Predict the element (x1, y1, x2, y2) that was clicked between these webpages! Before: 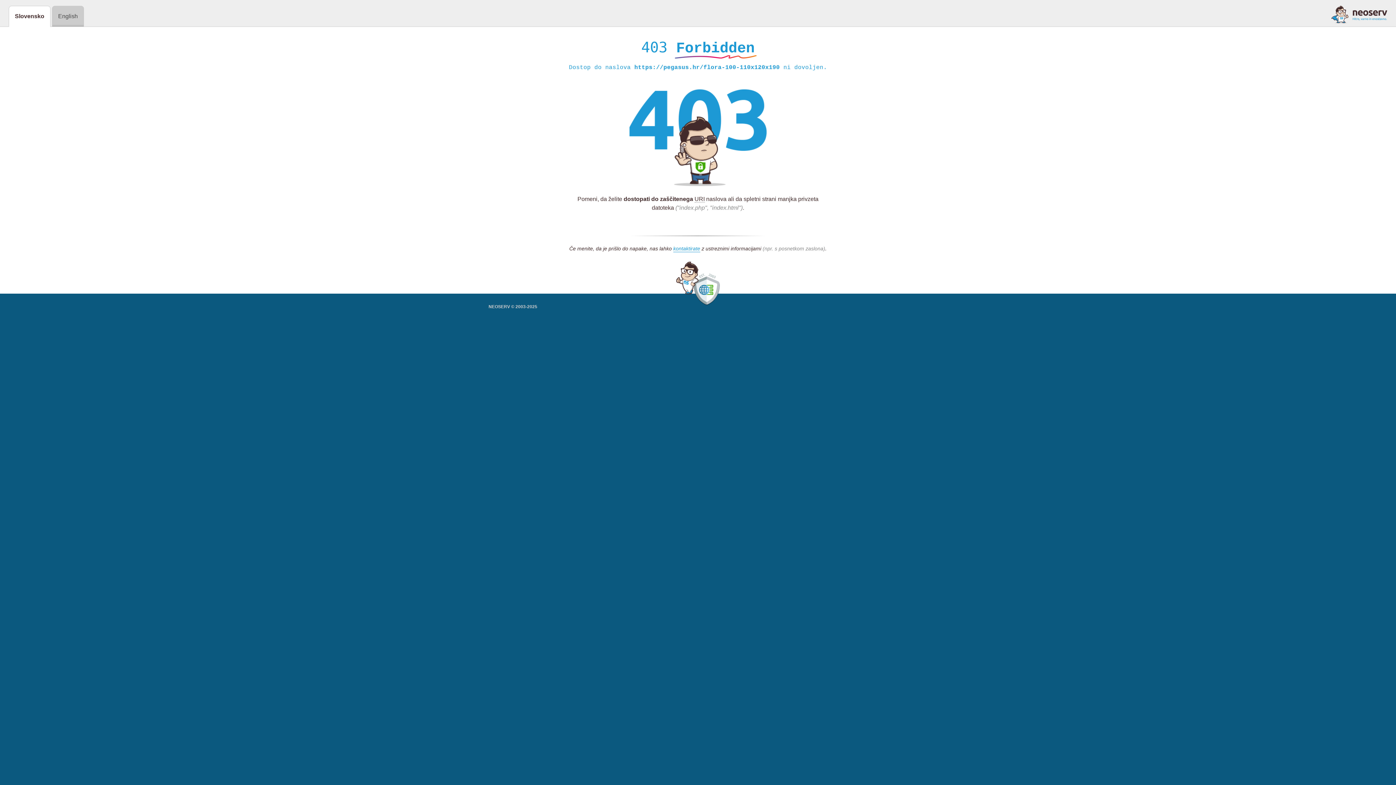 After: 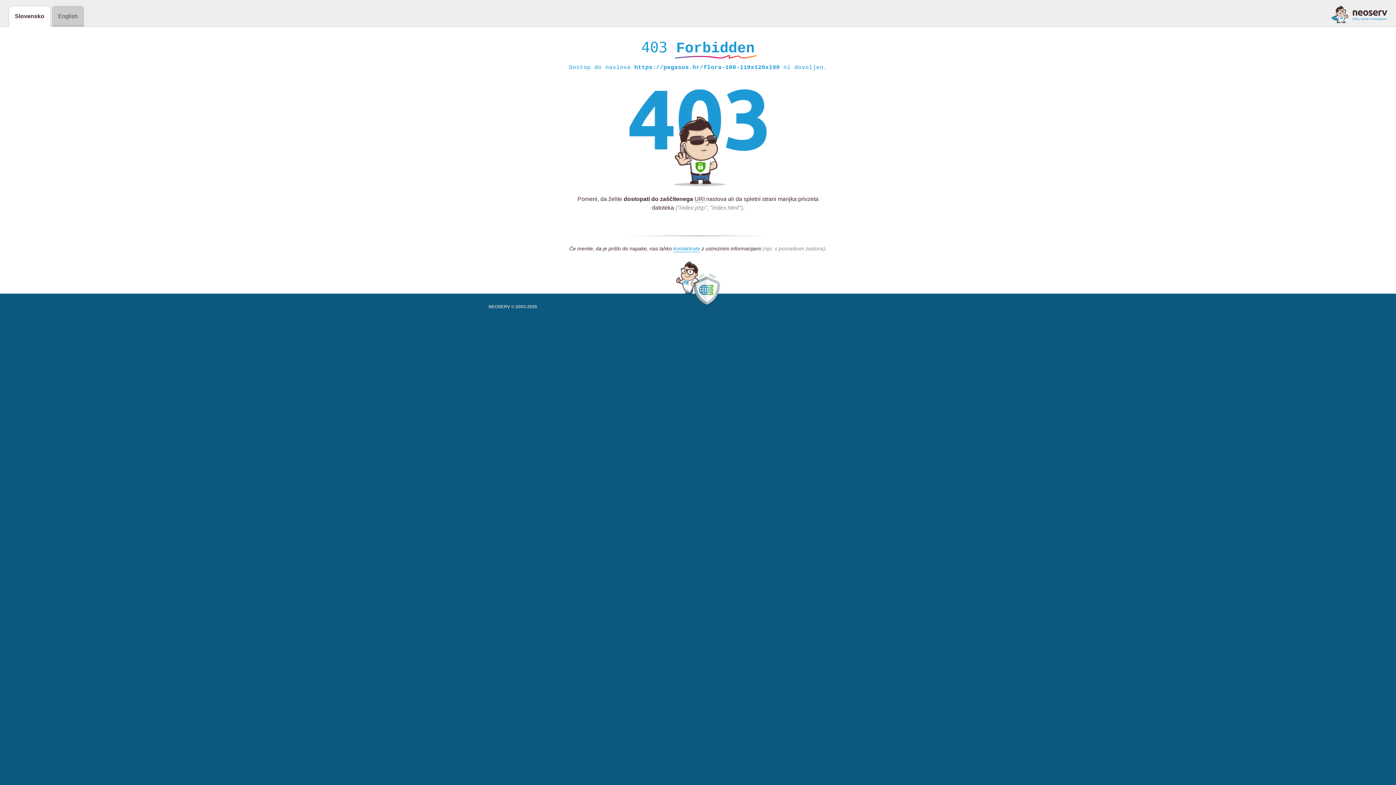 Action: bbox: (1331, 5, 1387, 23)